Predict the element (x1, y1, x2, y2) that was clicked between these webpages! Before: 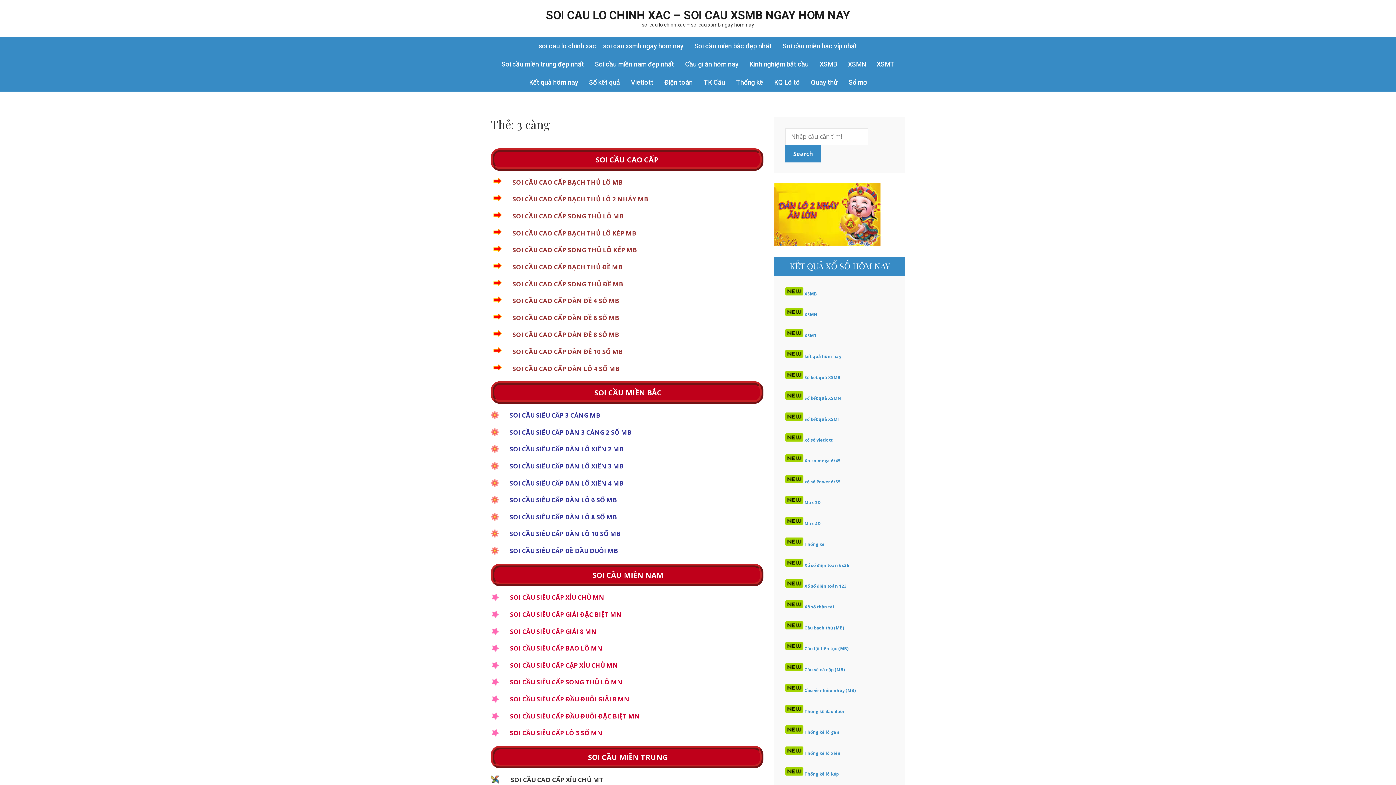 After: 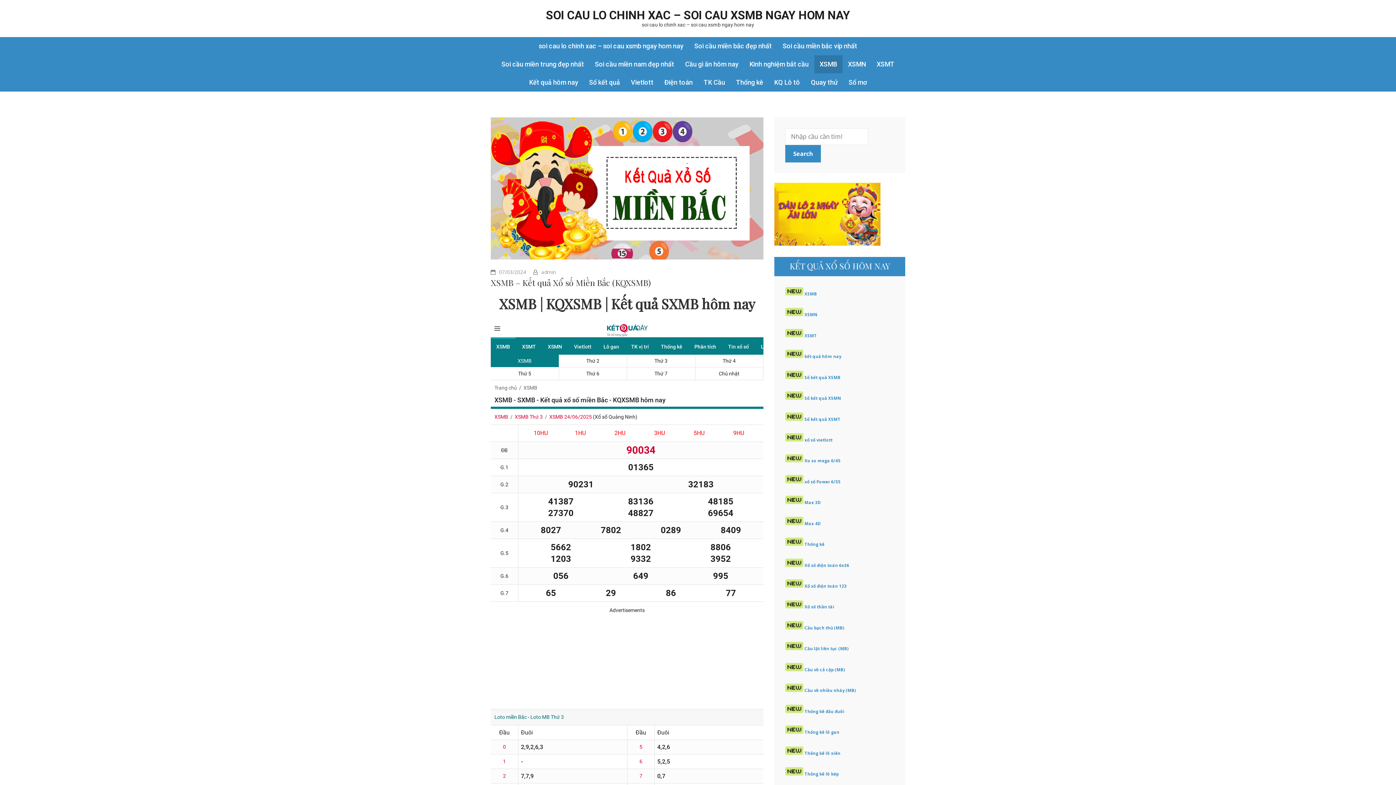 Action: label: XSMB bbox: (814, 55, 842, 73)